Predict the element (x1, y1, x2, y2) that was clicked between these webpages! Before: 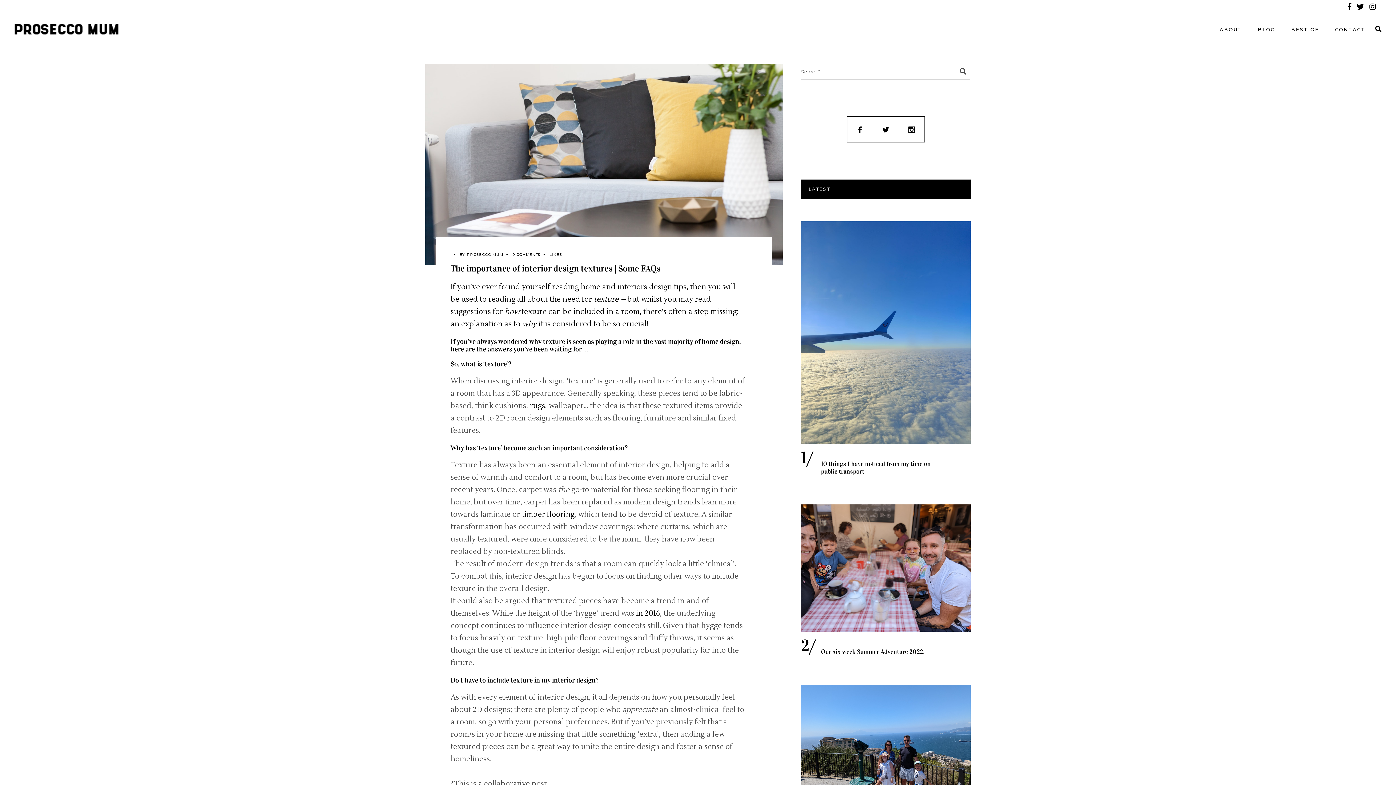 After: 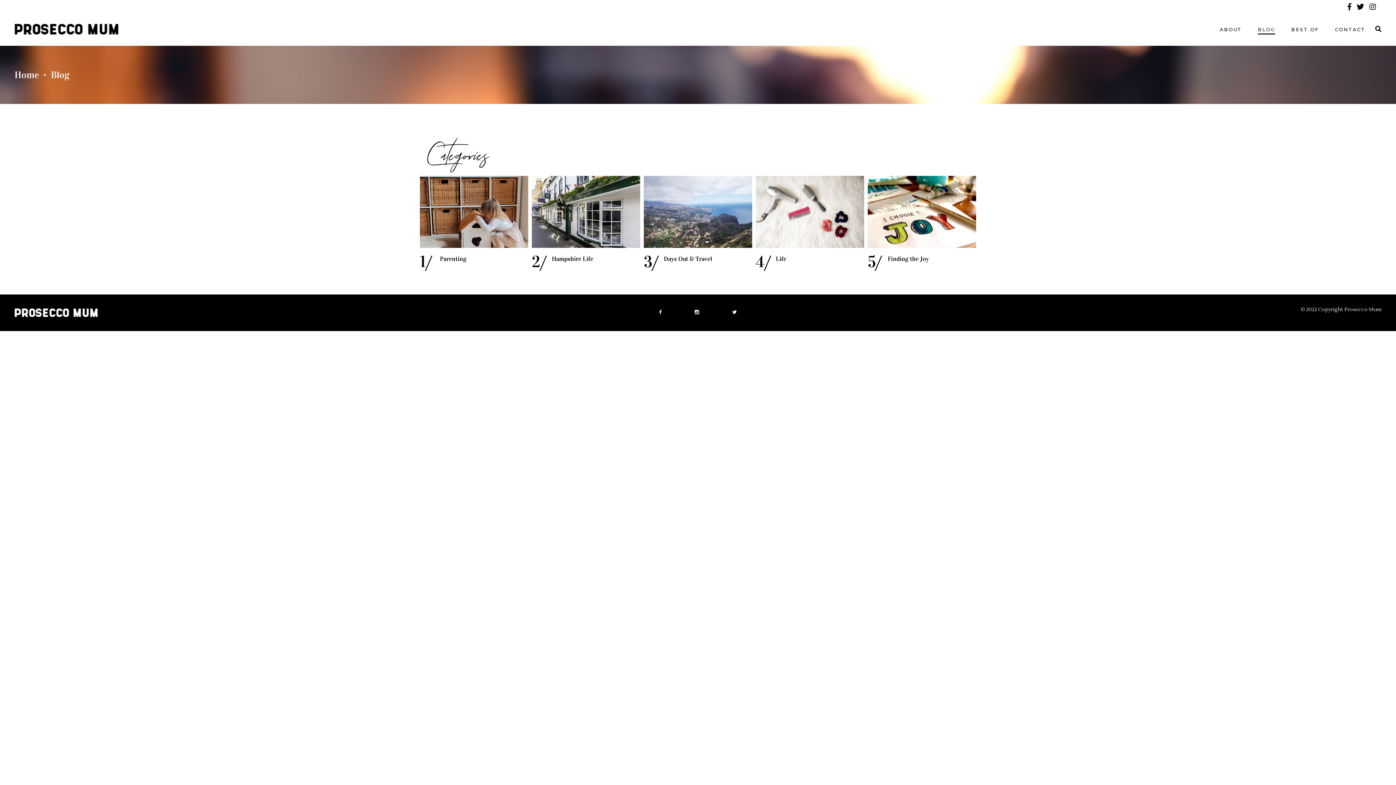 Action: label: BLOG bbox: (1250, 13, 1283, 45)